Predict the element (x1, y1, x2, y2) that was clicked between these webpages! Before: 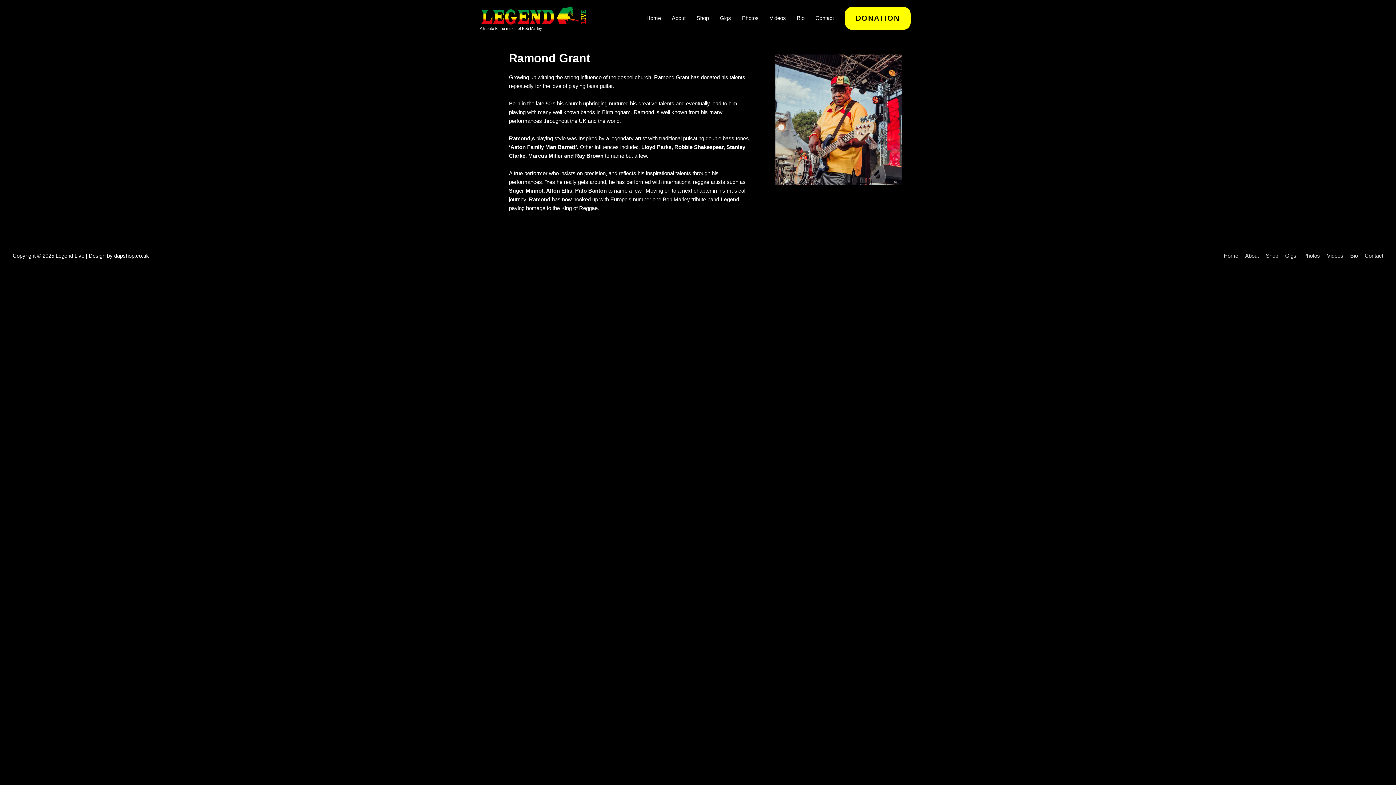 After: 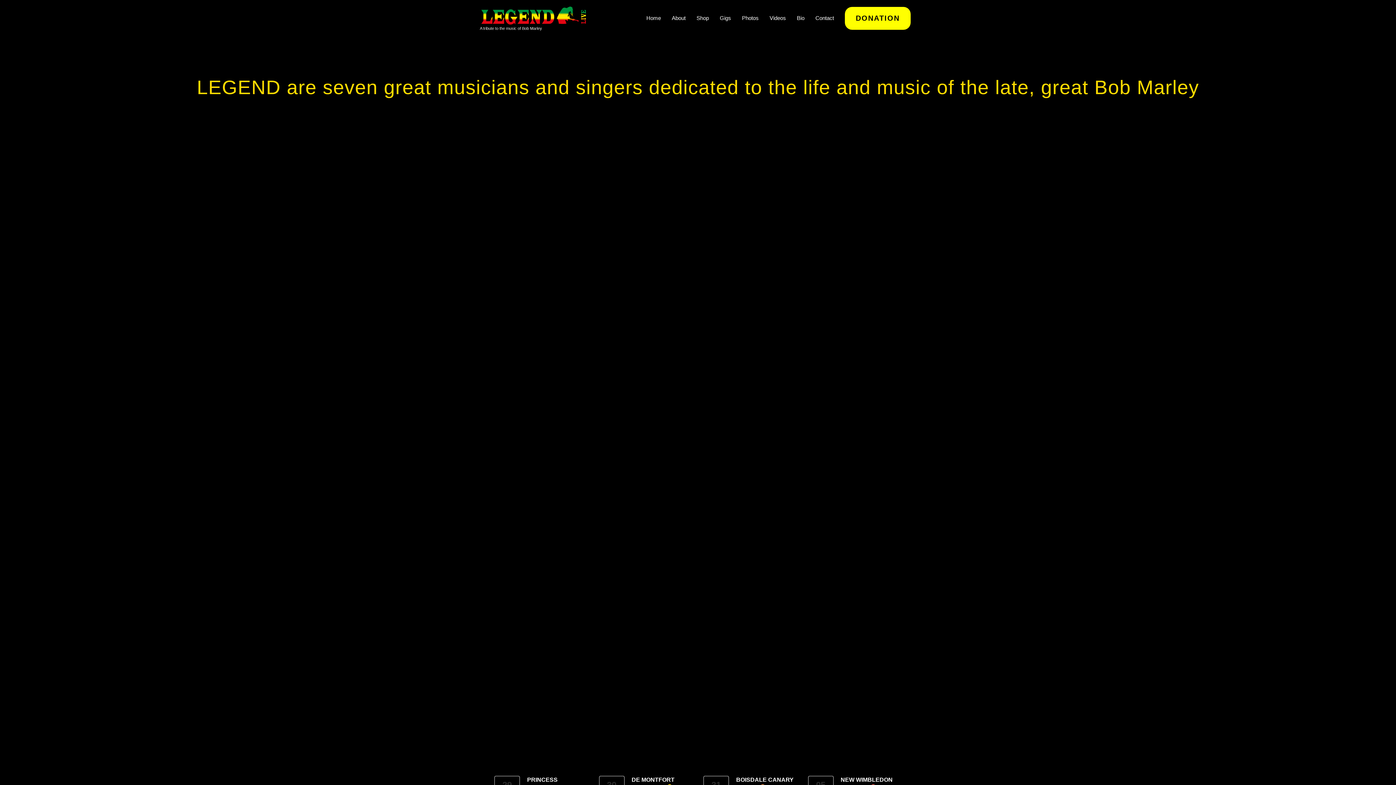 Action: bbox: (480, 11, 589, 17)